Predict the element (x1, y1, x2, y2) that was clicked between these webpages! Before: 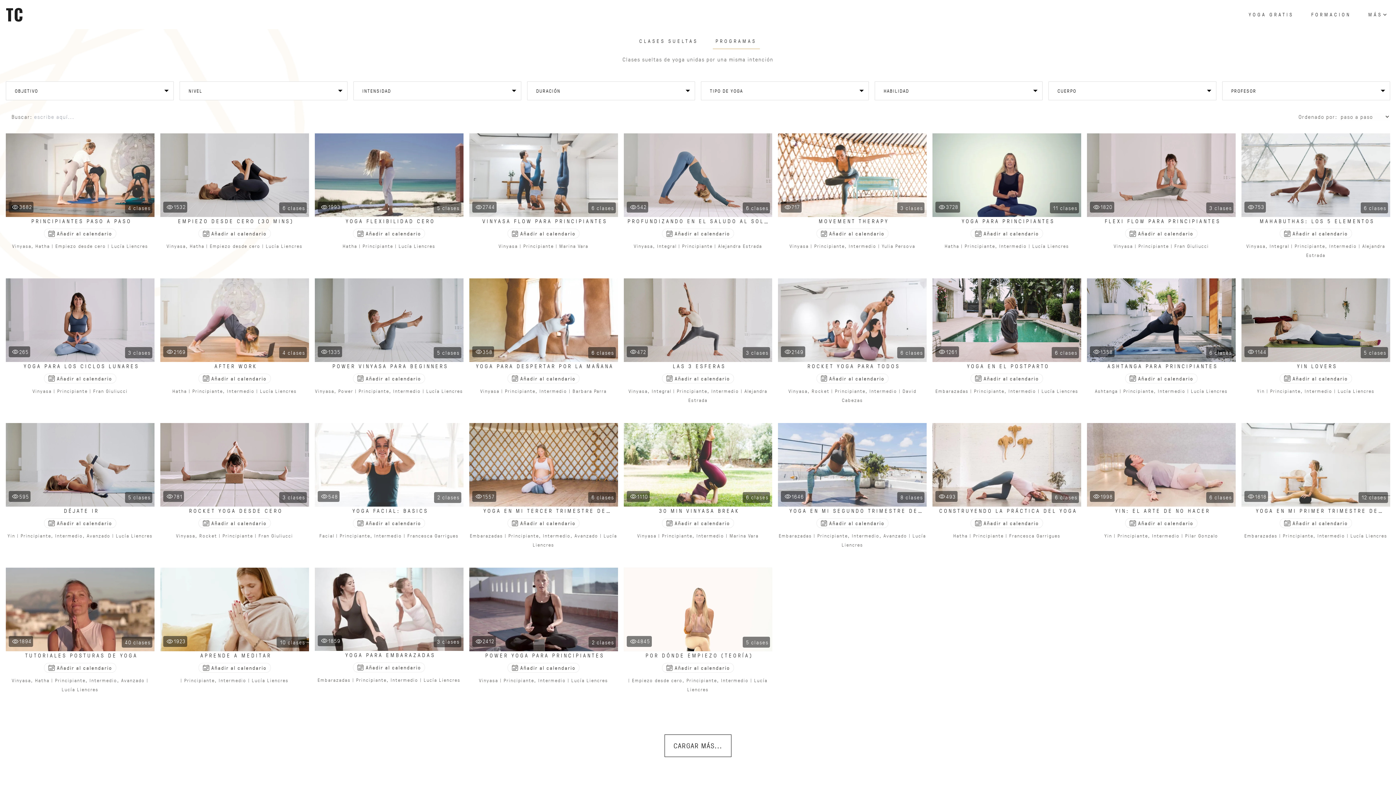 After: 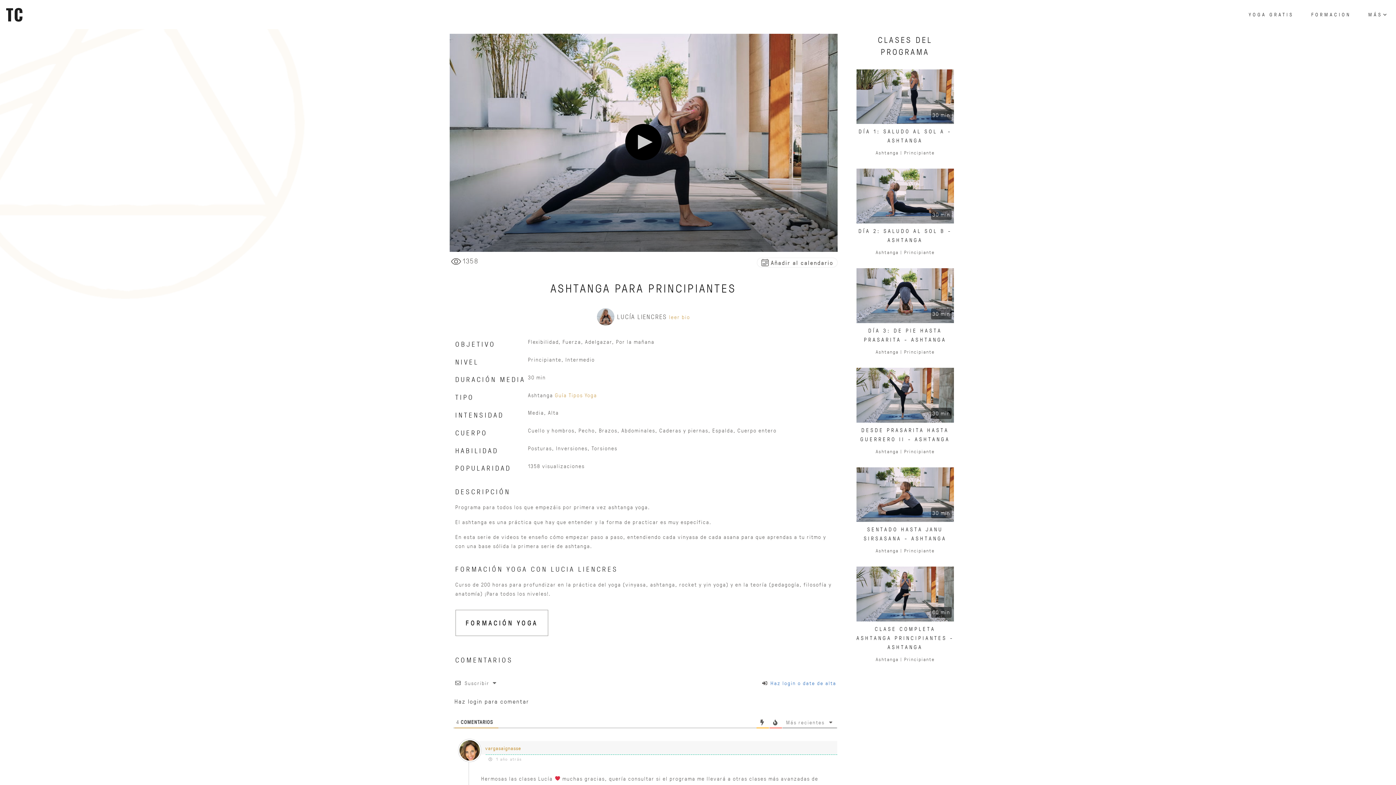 Action: bbox: (1087, 362, 1236, 373) label: ASHTANGA PARA PRINCIPIANTES